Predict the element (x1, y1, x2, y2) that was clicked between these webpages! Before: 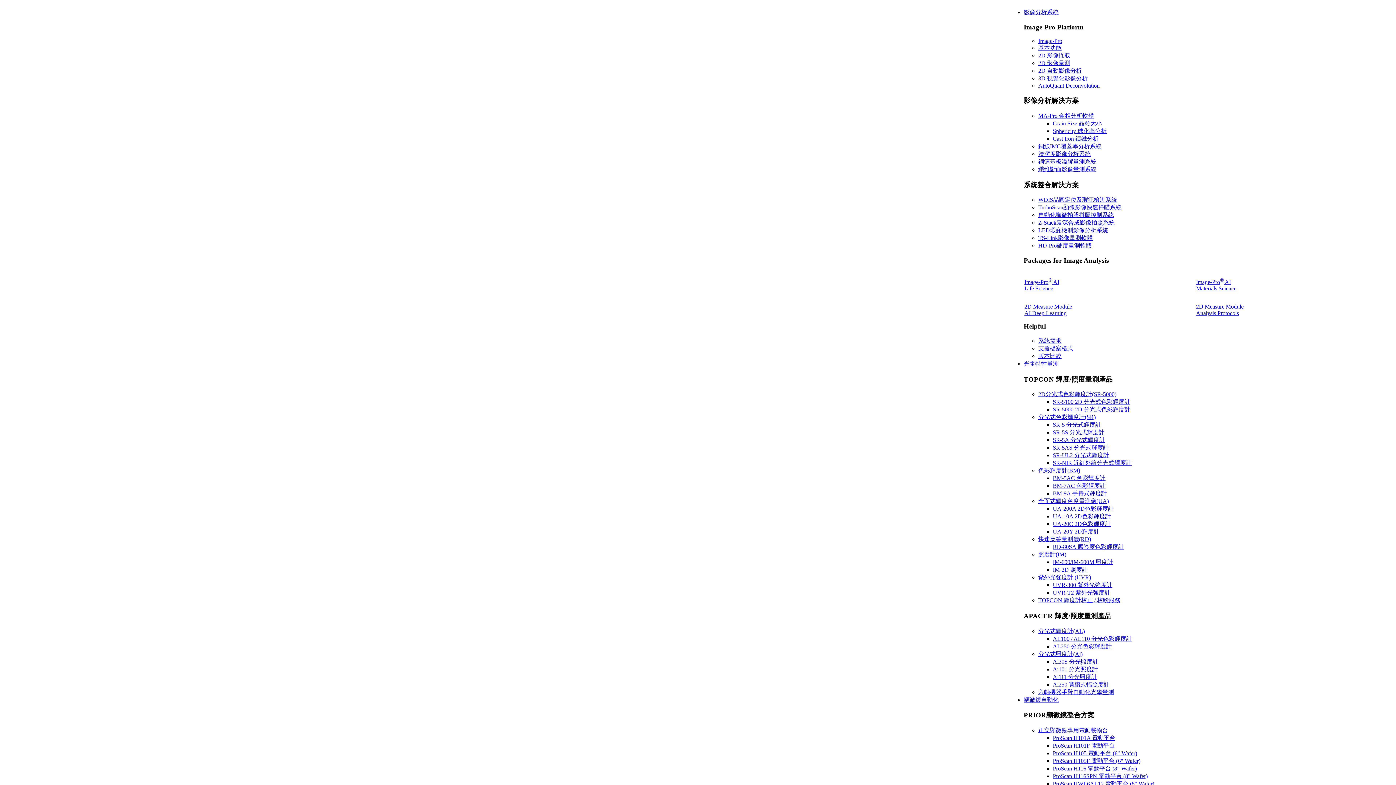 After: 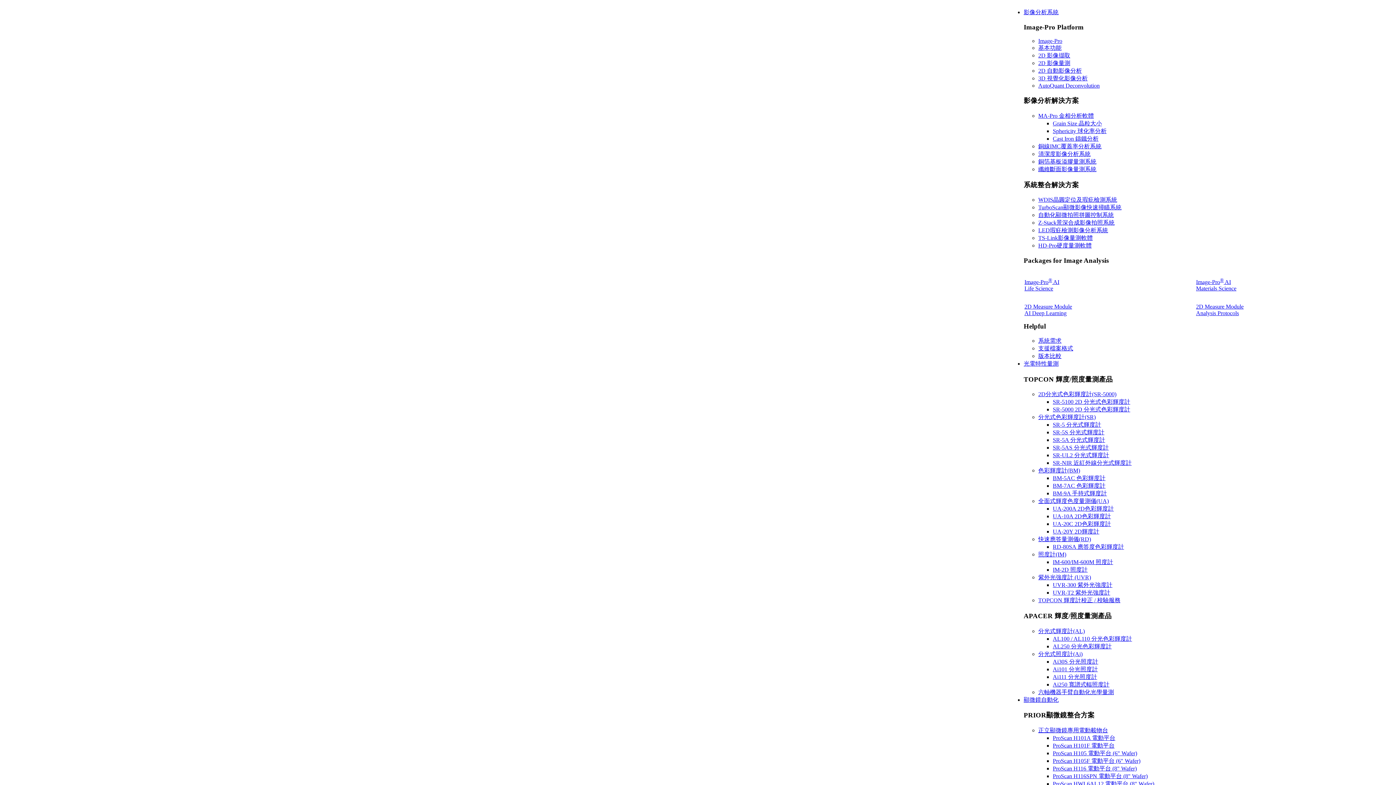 Action: bbox: (1053, 658, 1098, 664) label: Ai30S 分光照度計